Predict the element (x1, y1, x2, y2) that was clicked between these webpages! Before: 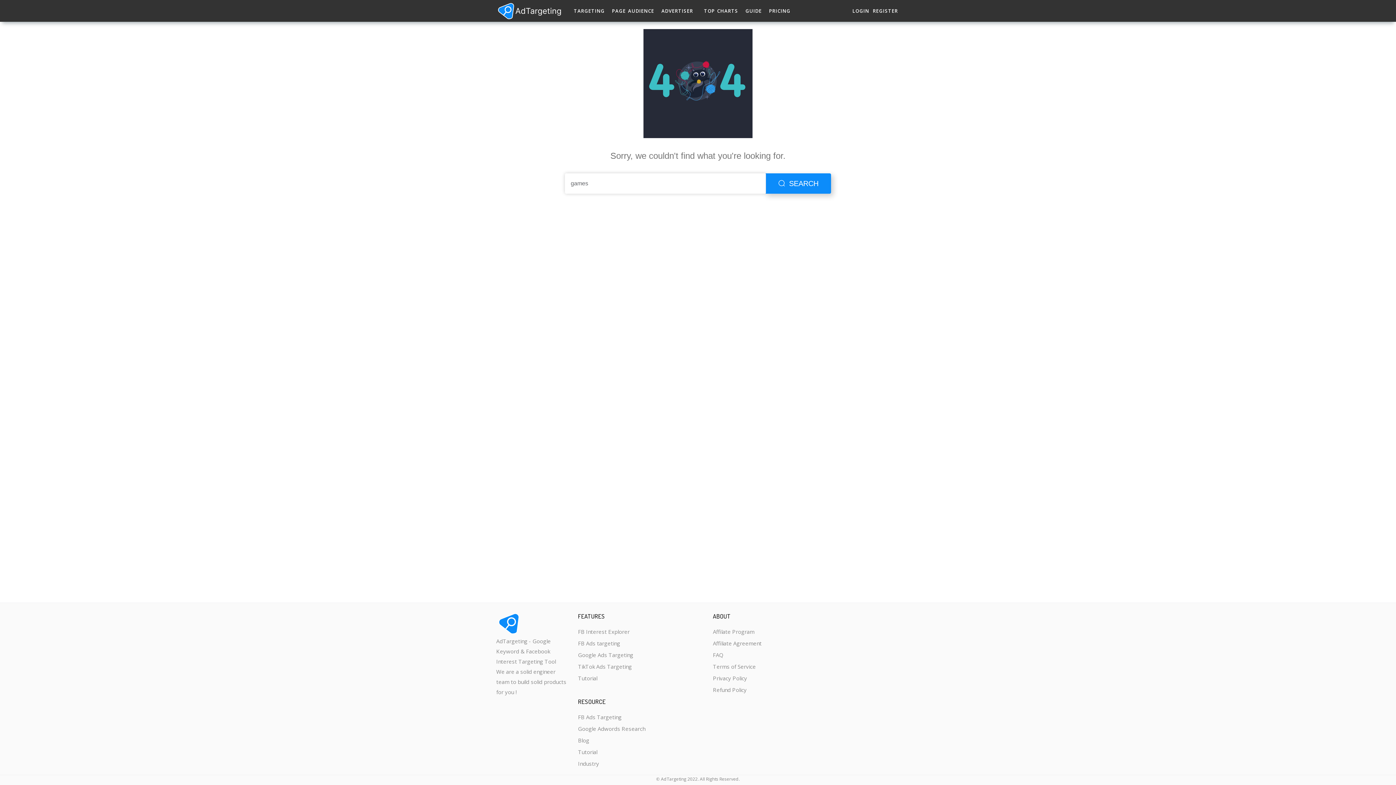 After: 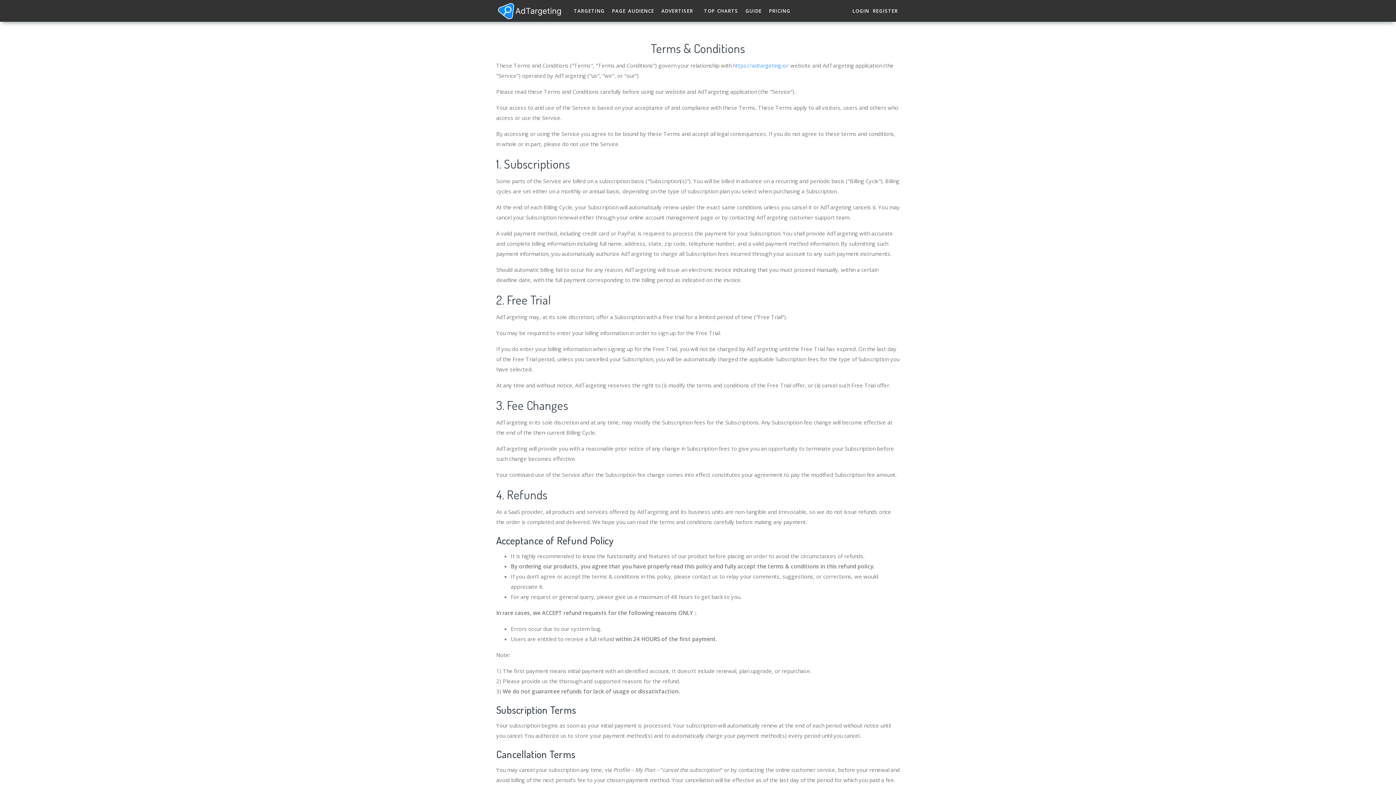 Action: bbox: (713, 661, 761, 672) label: Terms of Service